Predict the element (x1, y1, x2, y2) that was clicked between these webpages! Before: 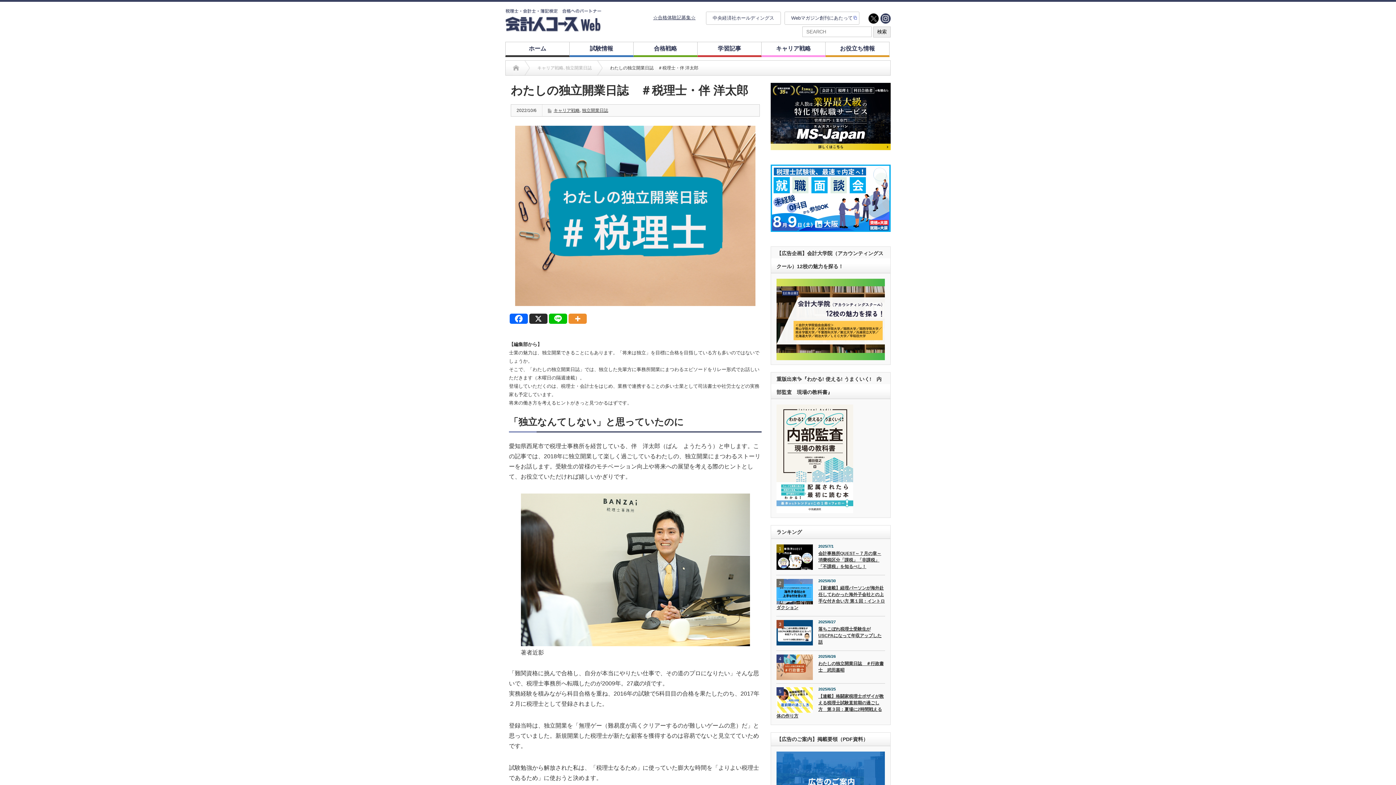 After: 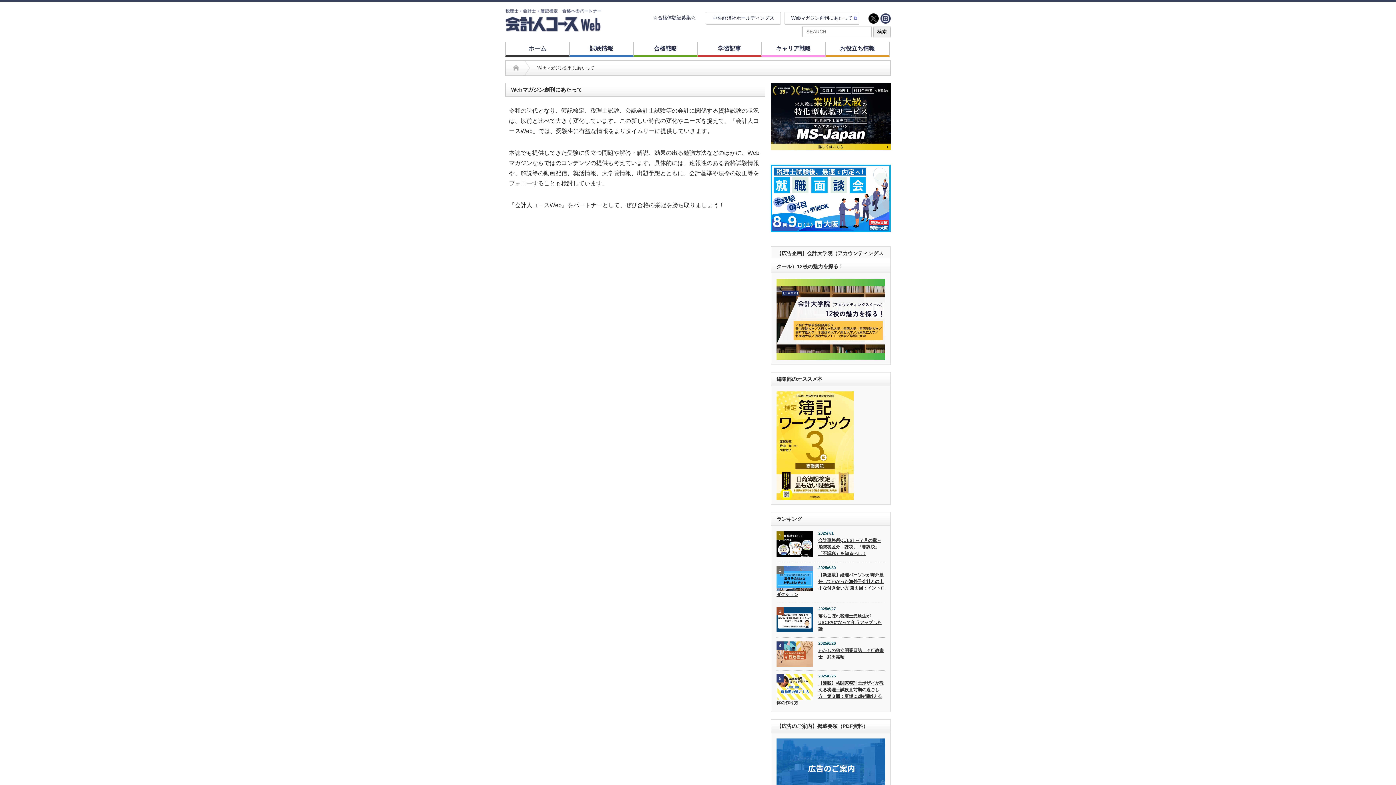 Action: label: Webマガジン創刊にあたって bbox: (785, 12, 858, 23)